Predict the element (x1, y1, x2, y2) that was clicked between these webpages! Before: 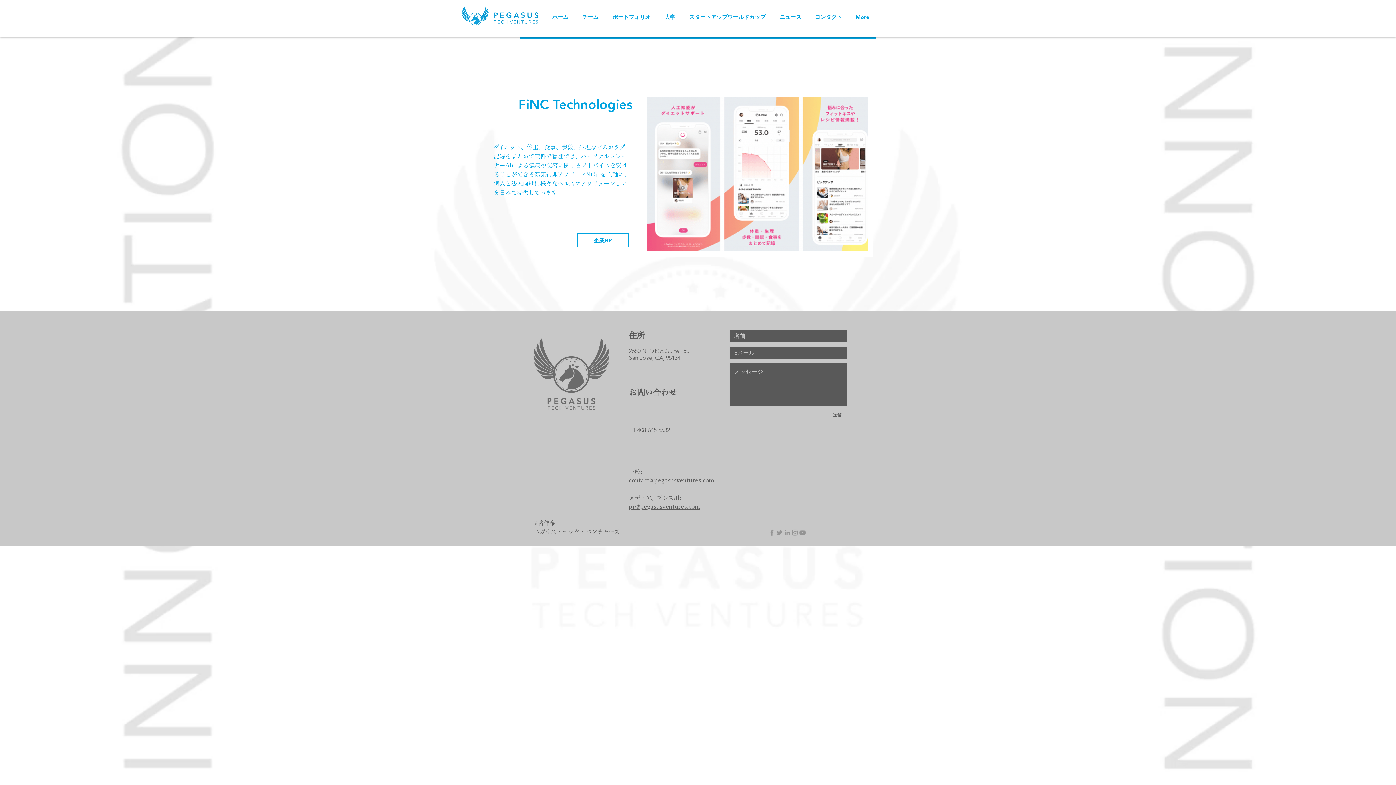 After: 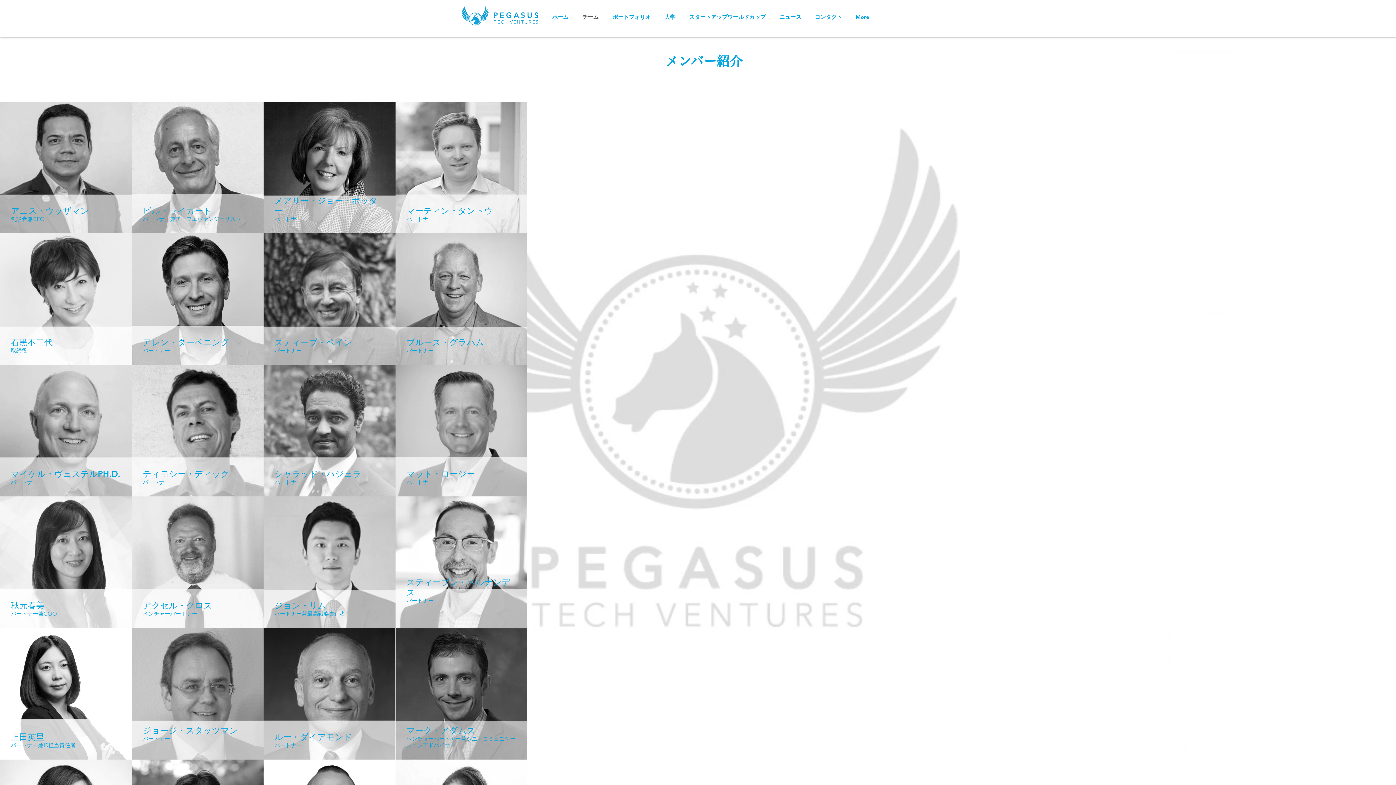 Action: bbox: (575, 8, 605, 26) label: チーム